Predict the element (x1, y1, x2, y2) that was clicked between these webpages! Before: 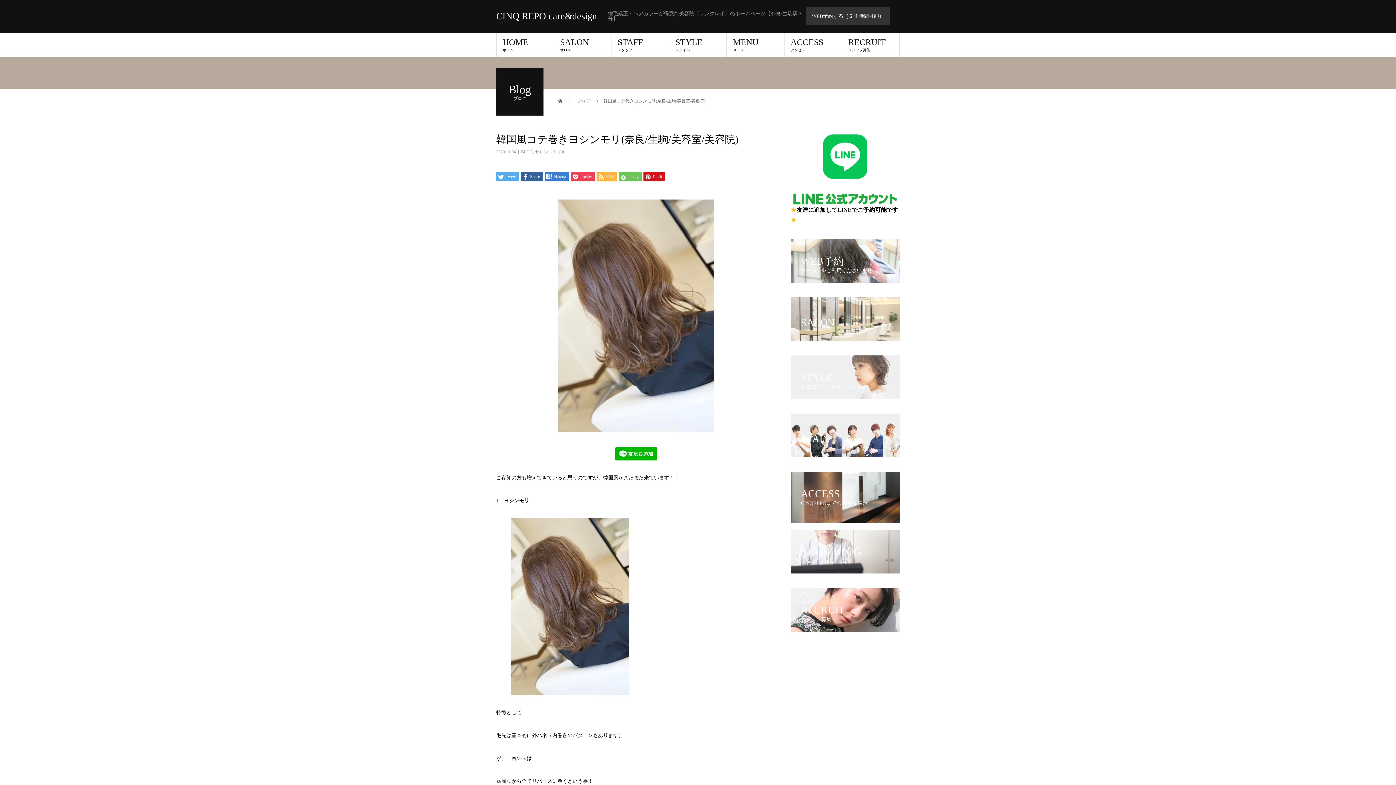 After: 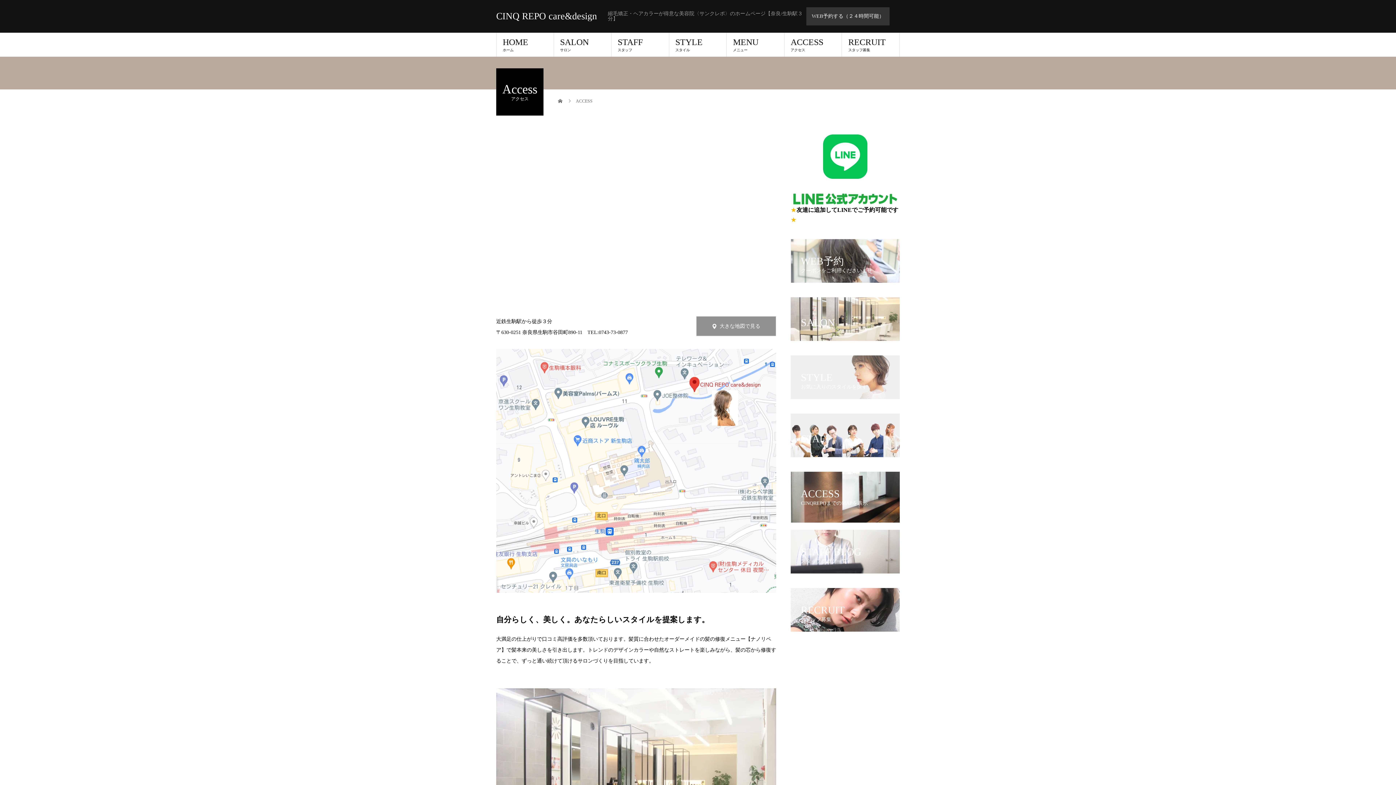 Action: label: ACCESS
アクセス bbox: (784, 32, 842, 56)